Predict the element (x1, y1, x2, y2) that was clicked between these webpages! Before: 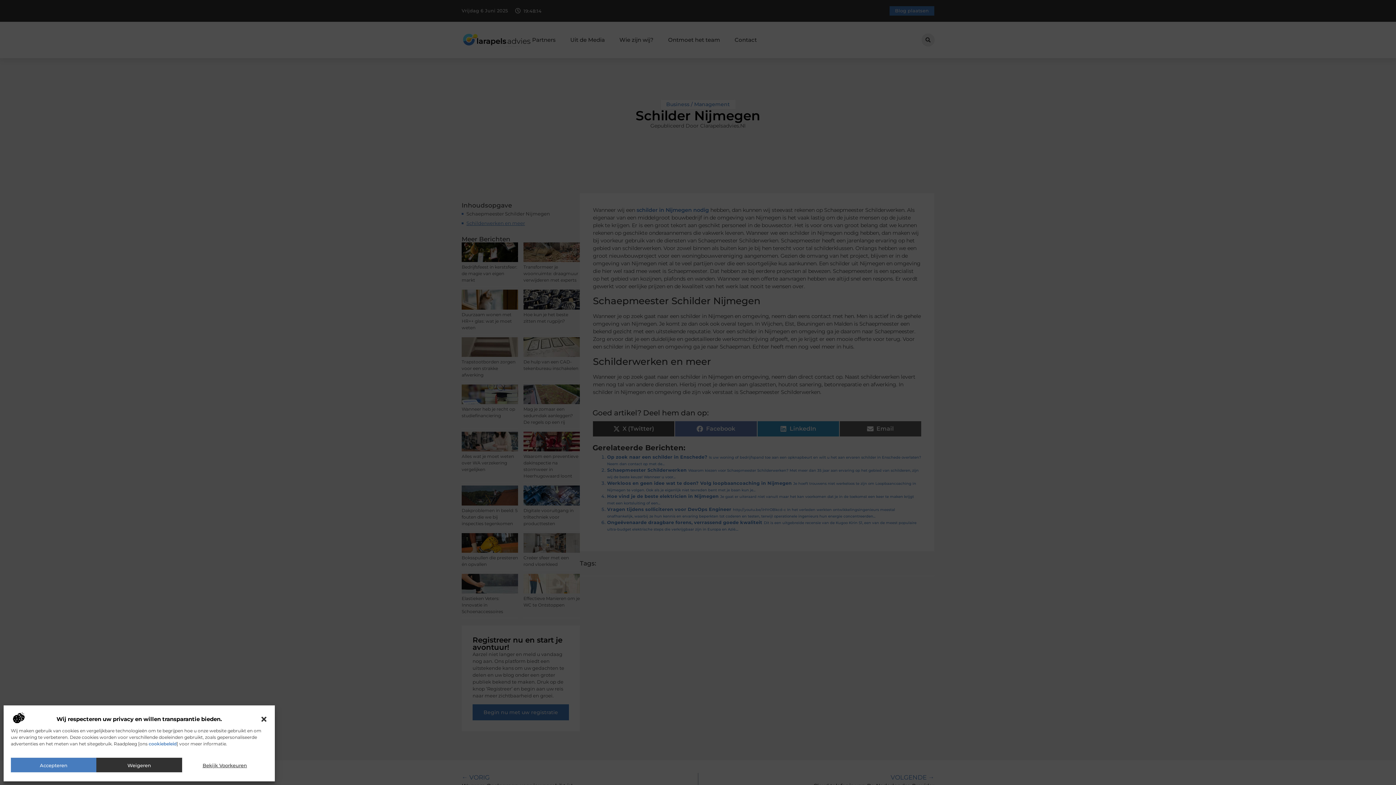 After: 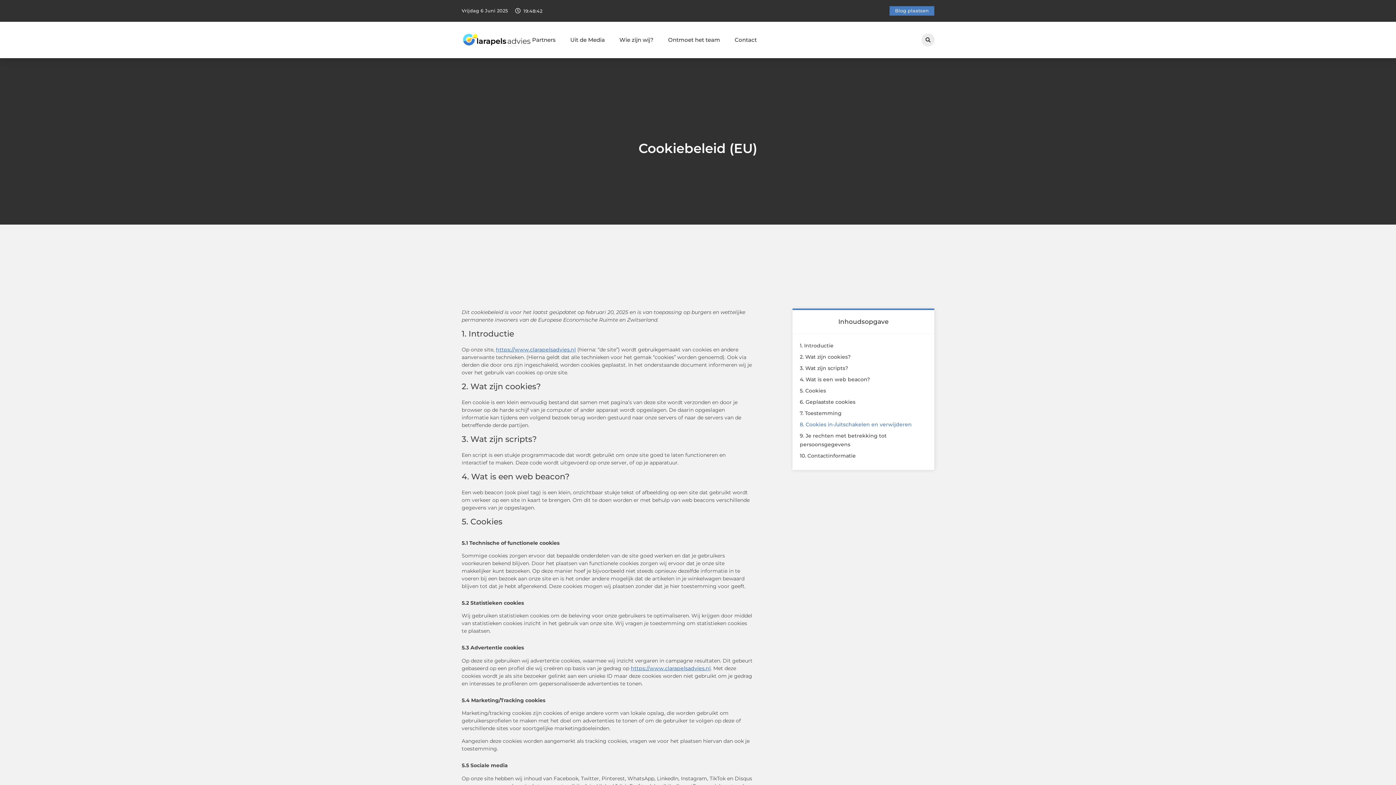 Action: bbox: (148, 741, 176, 746) label: cookiebeleid